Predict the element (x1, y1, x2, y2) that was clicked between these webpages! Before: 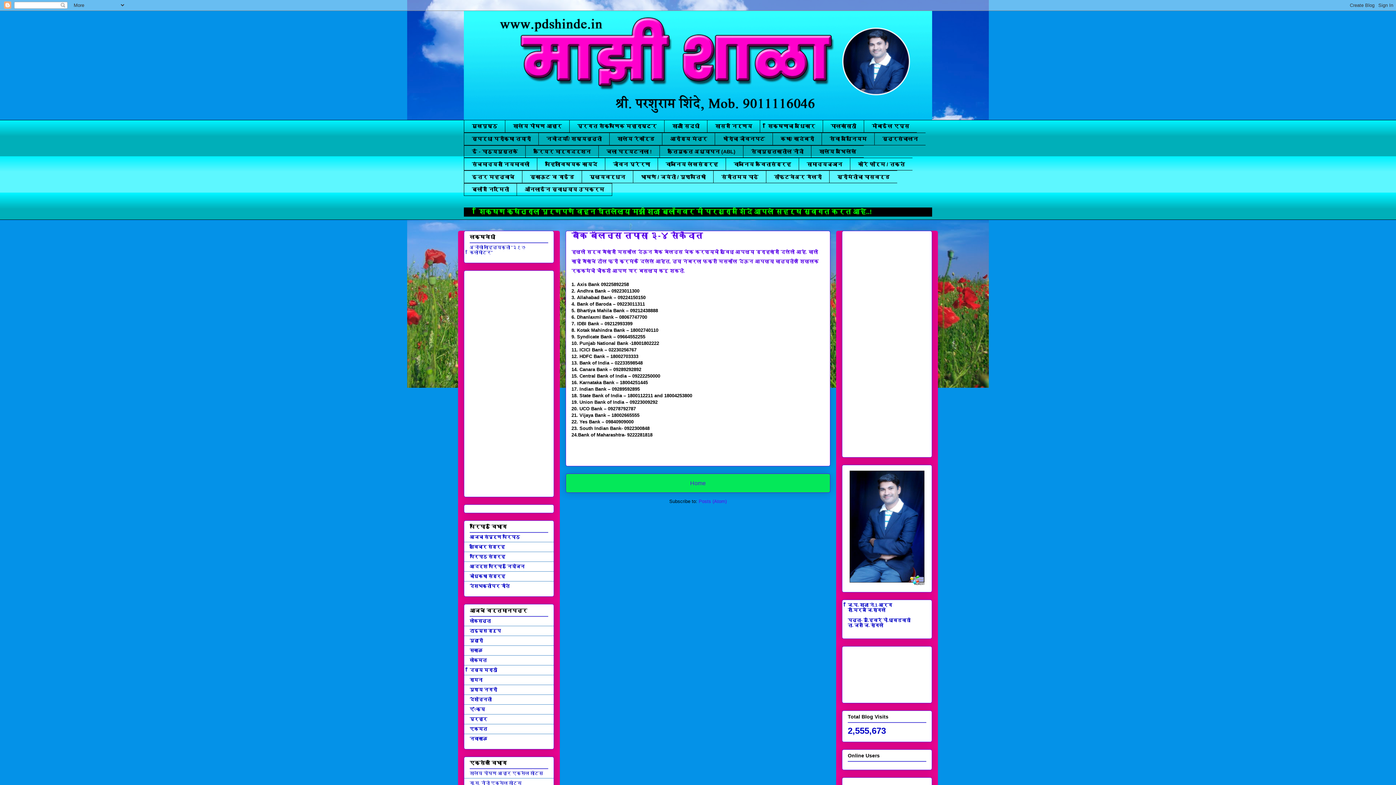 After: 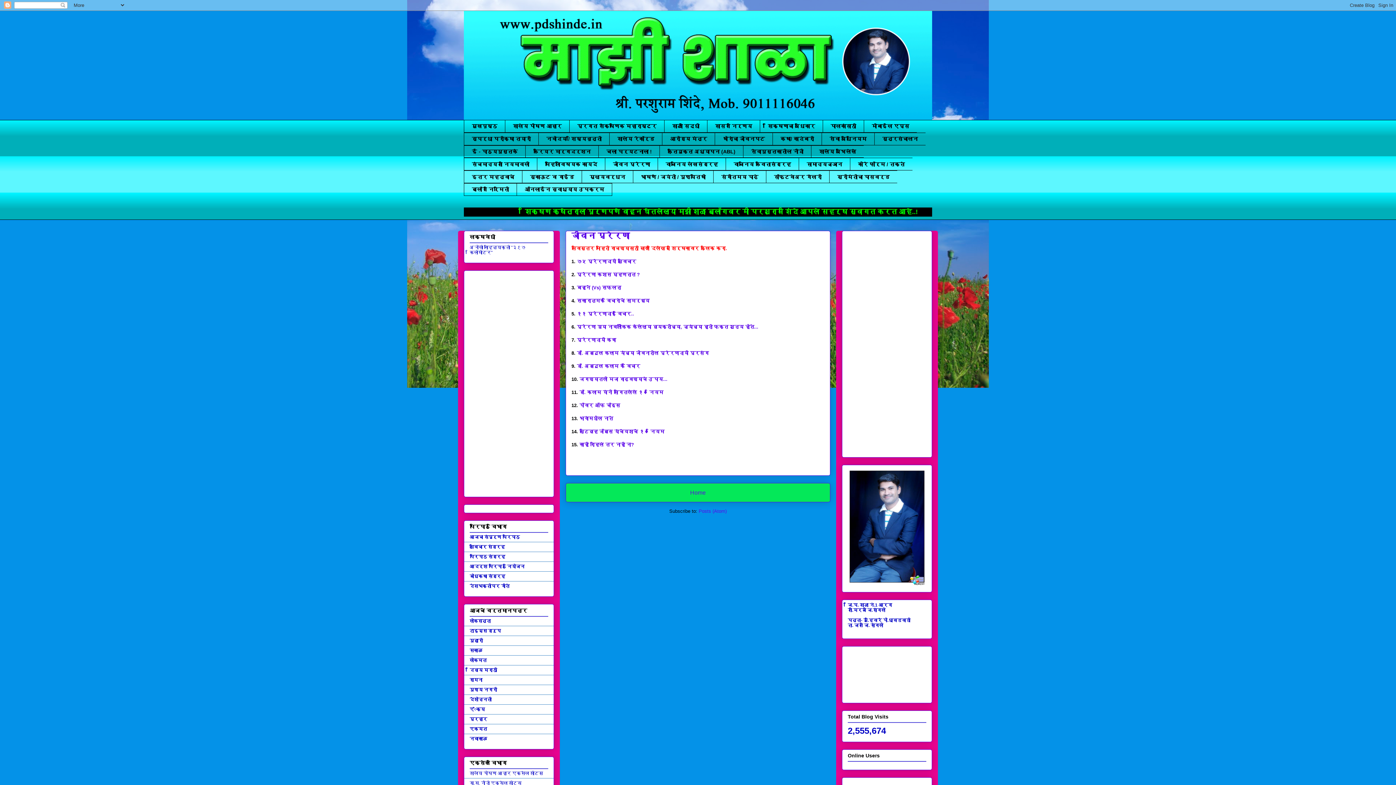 Action: label: जीवन प्रेरणा bbox: (605, 157, 657, 170)